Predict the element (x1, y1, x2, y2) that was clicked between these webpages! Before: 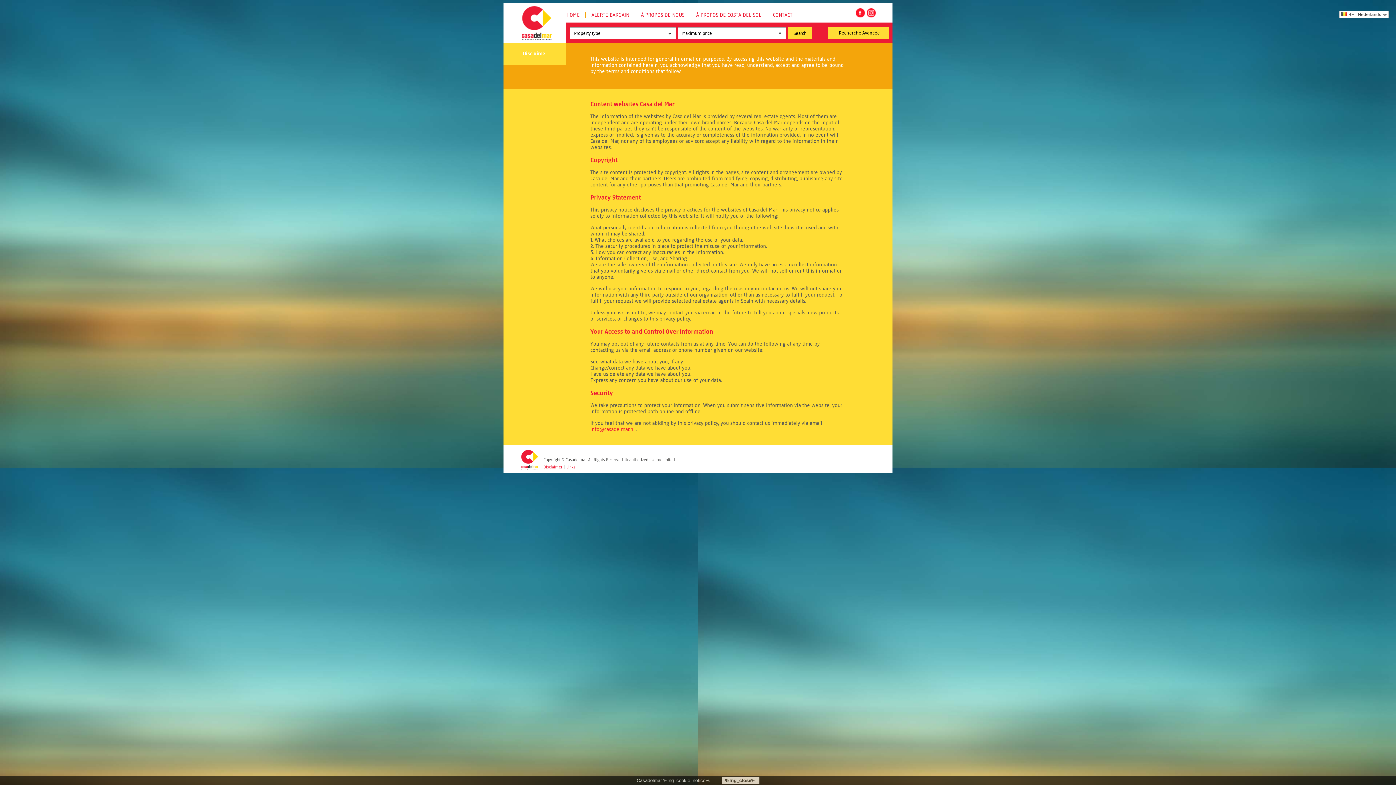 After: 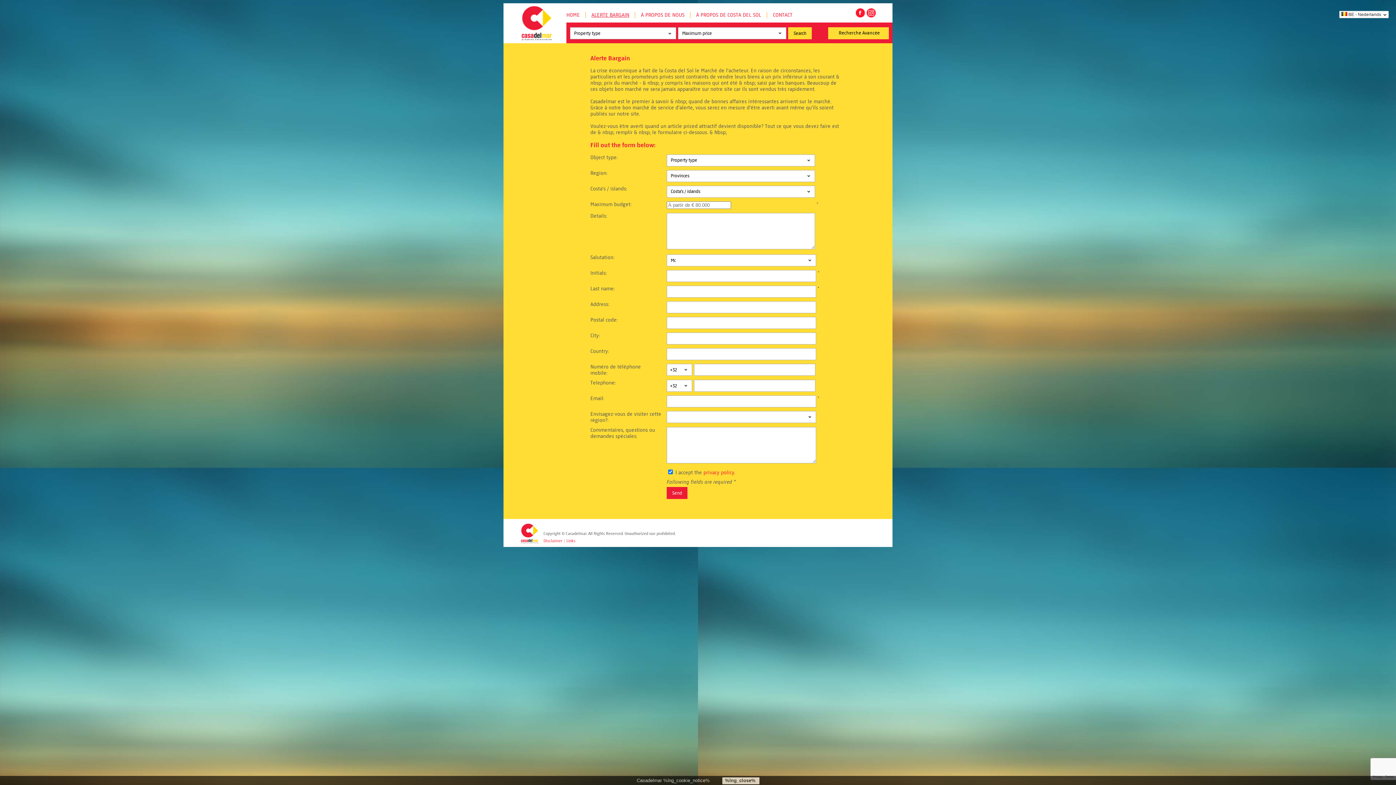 Action: label: ALERTE BARGAIN bbox: (591, 12, 629, 18)